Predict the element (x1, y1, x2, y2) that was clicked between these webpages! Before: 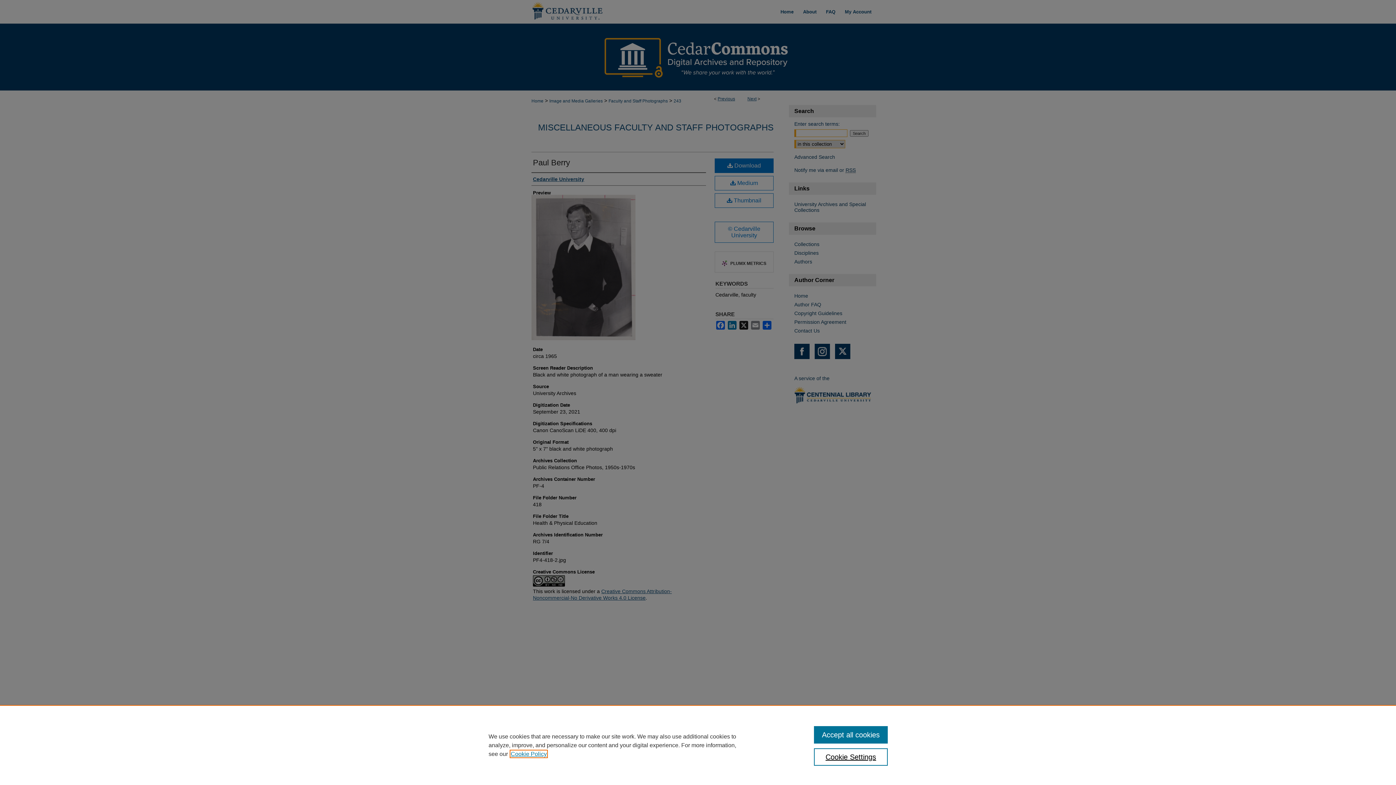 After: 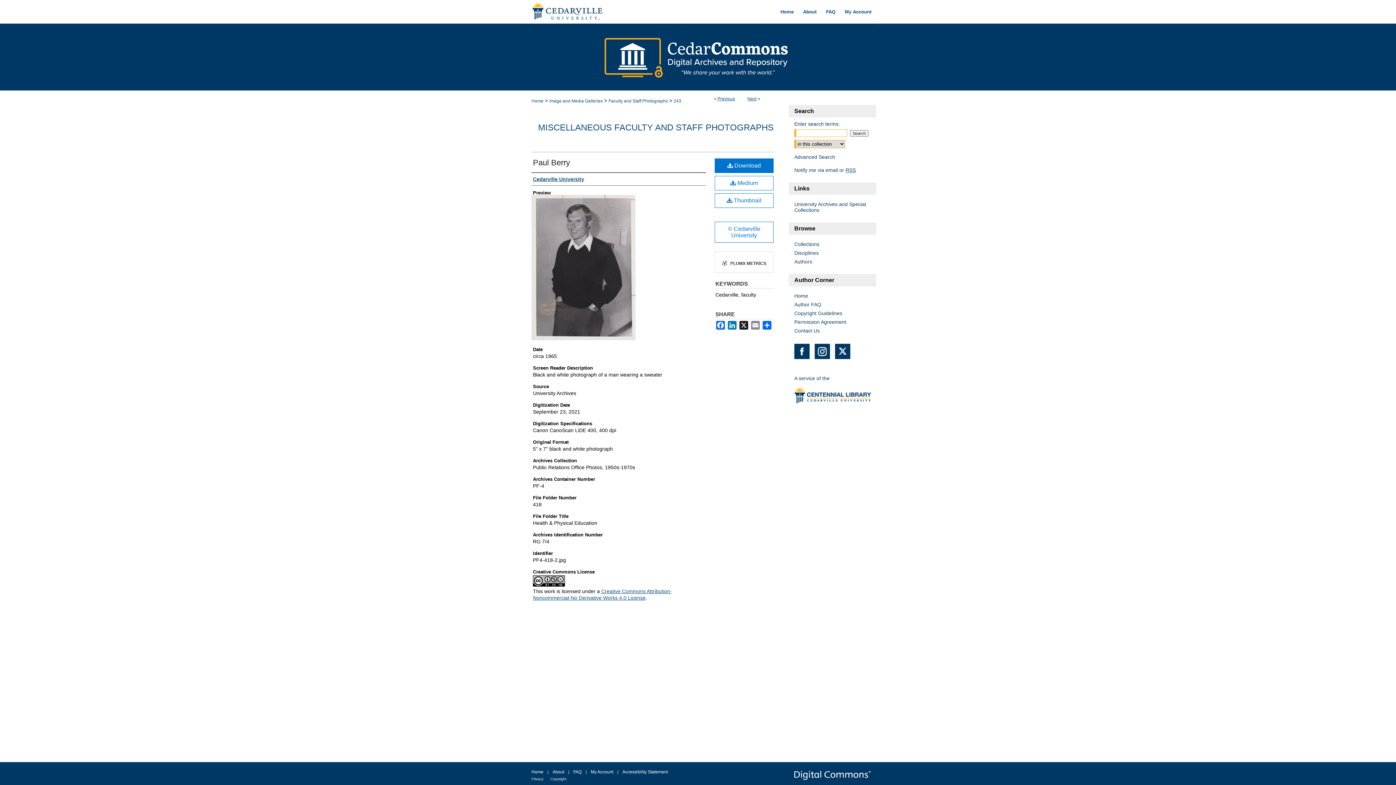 Action: label: Accept all cookies bbox: (814, 726, 887, 744)